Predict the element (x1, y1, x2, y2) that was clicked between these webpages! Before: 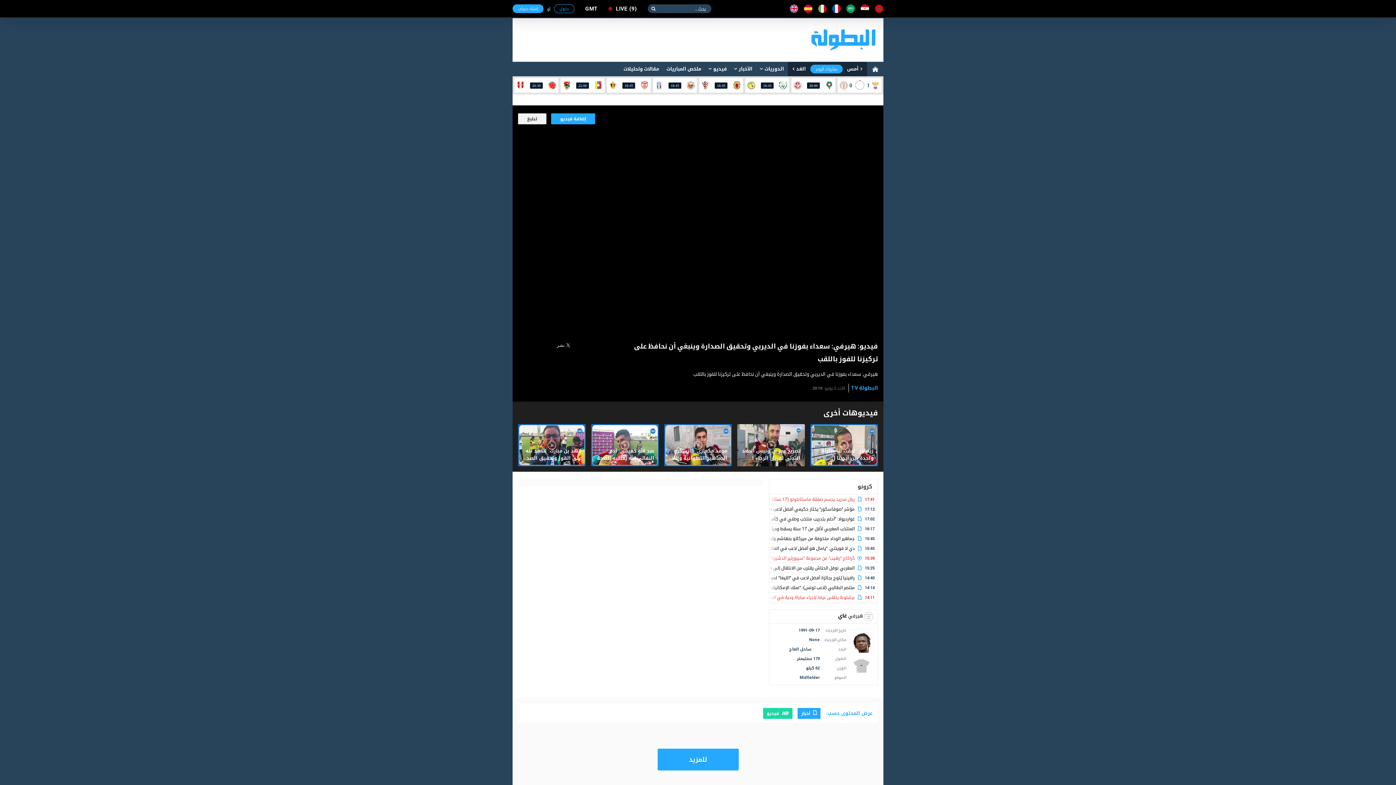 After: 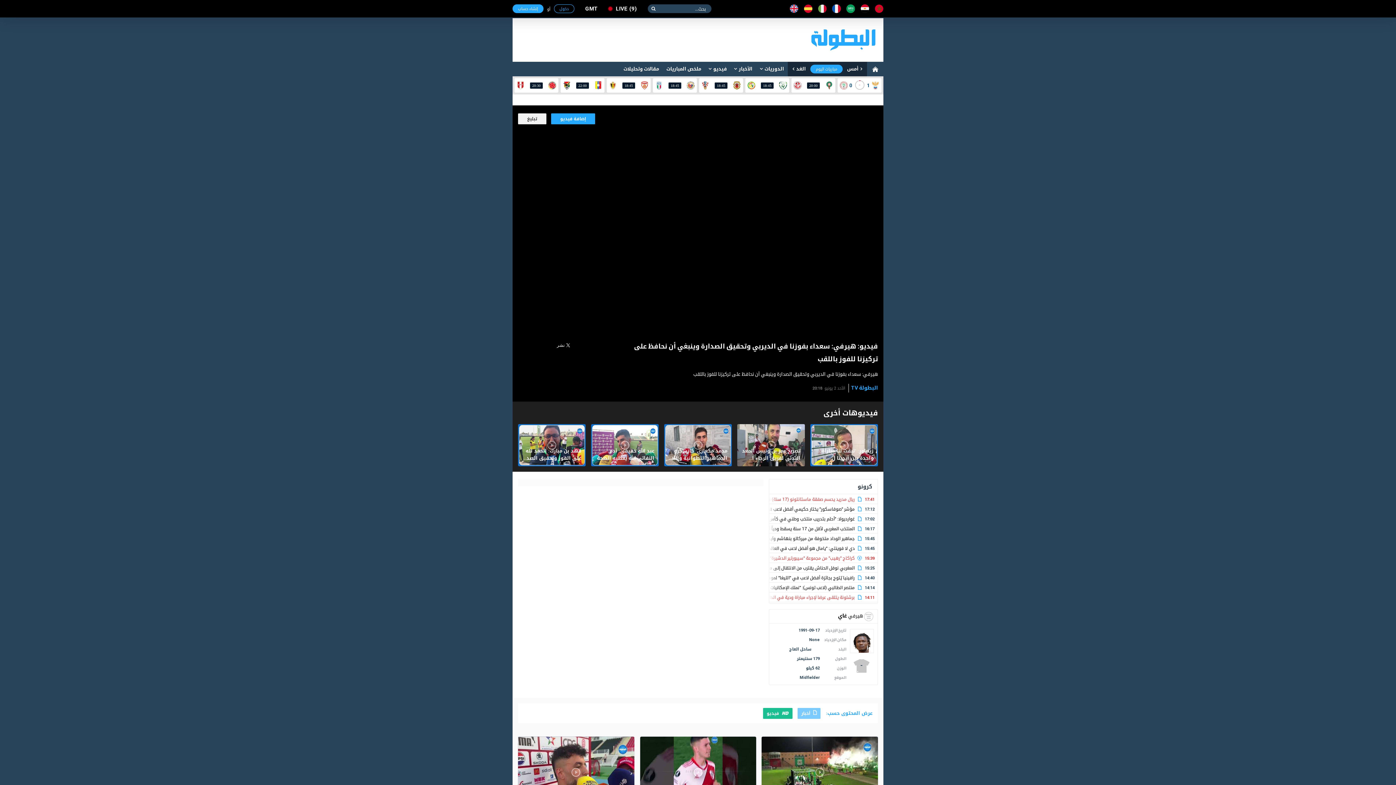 Action: label: فيديو bbox: (763, 708, 792, 719)